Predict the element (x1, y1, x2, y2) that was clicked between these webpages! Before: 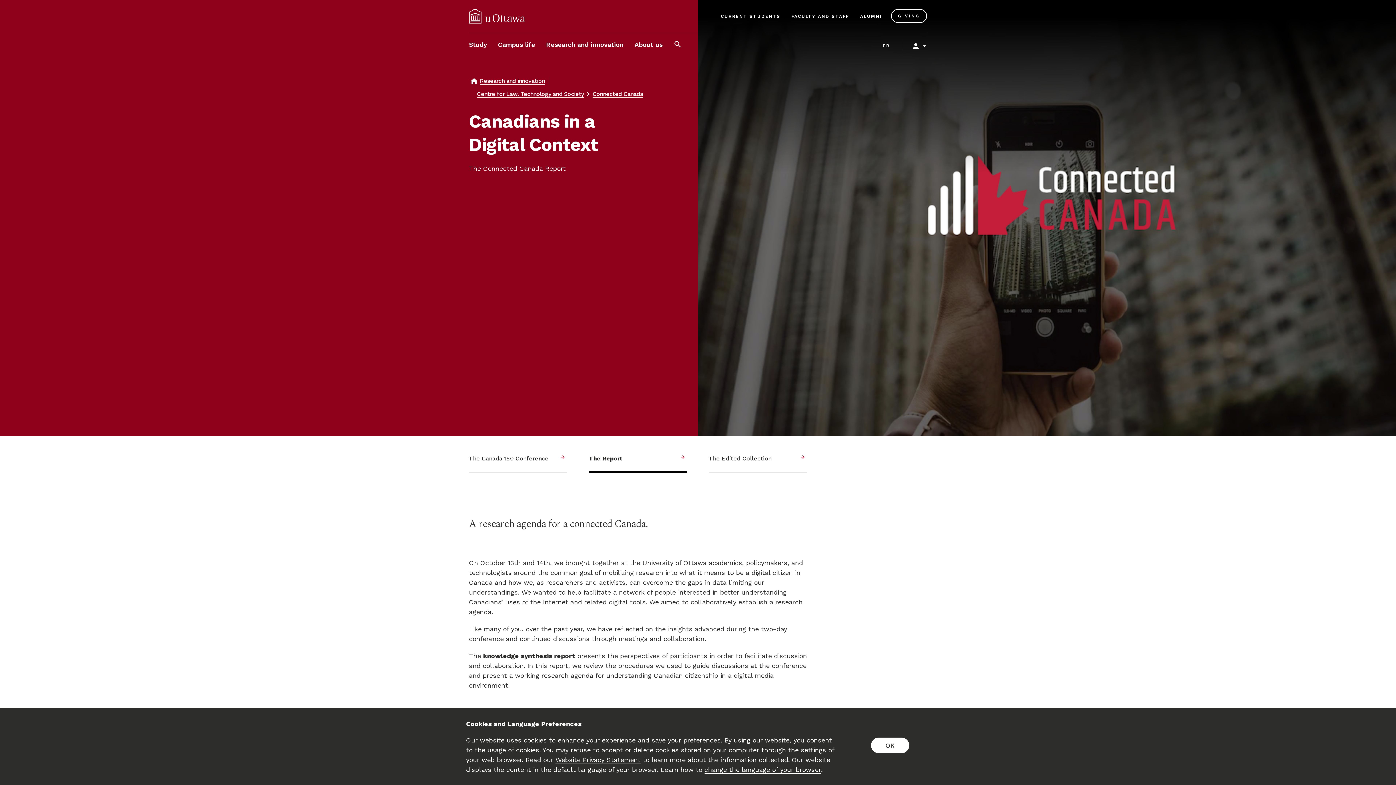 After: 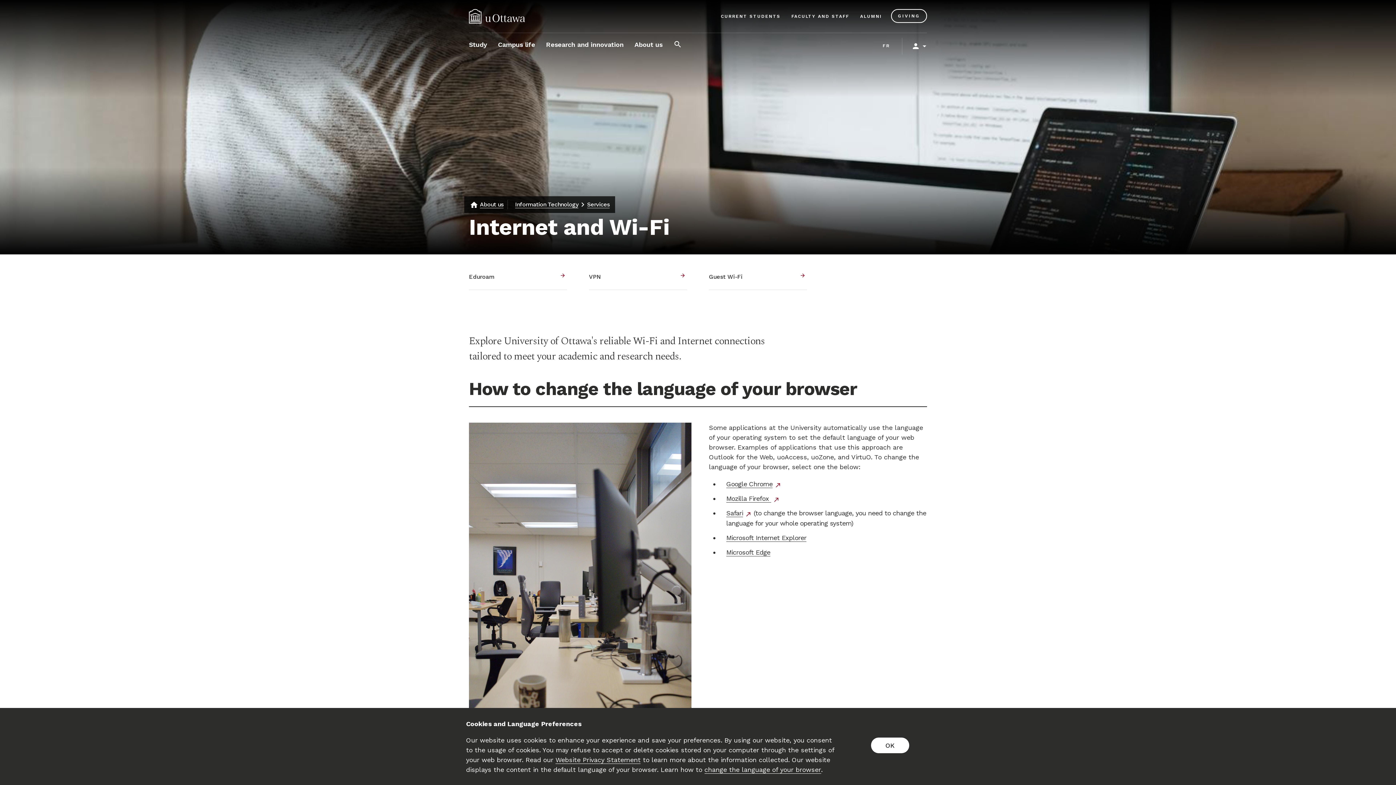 Action: bbox: (704, 765, 821, 774) label: change the language of your browser